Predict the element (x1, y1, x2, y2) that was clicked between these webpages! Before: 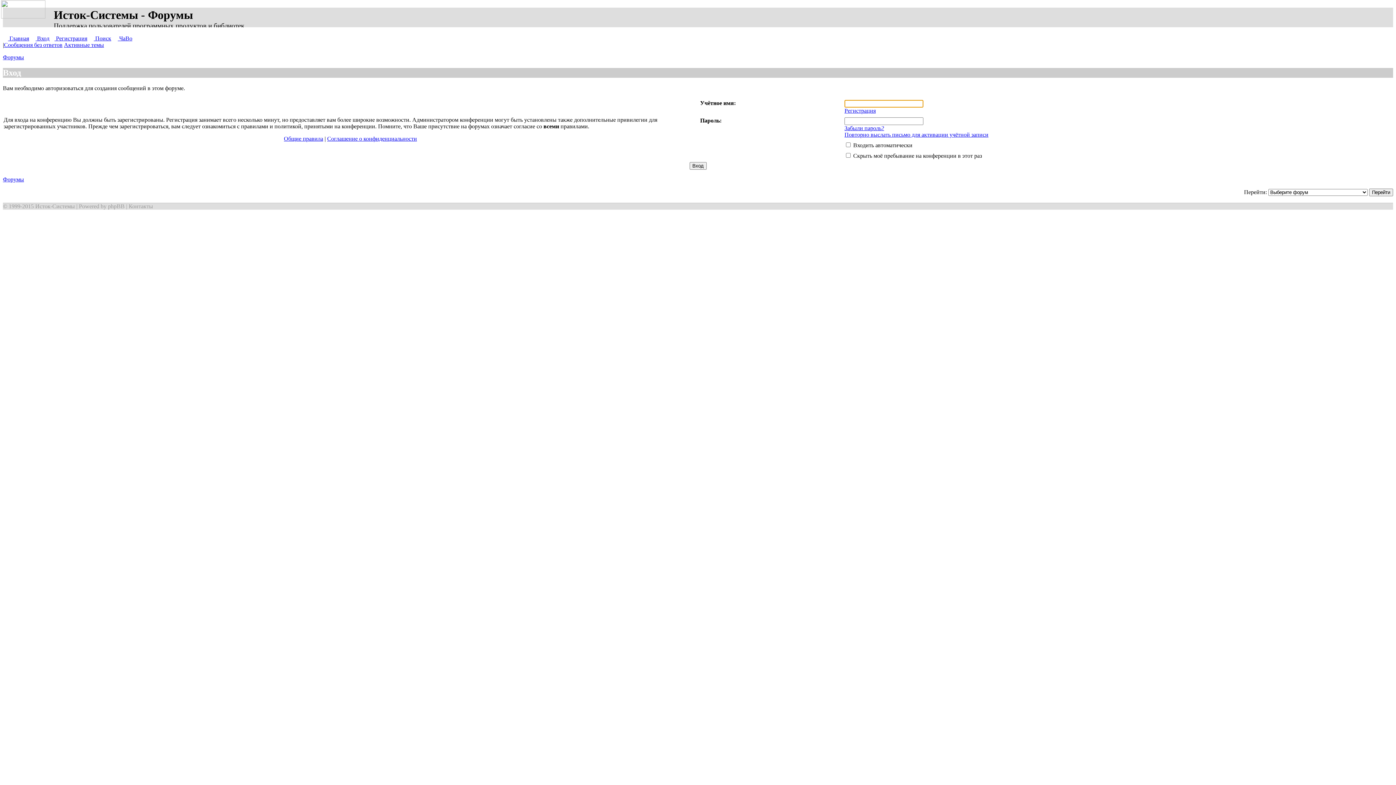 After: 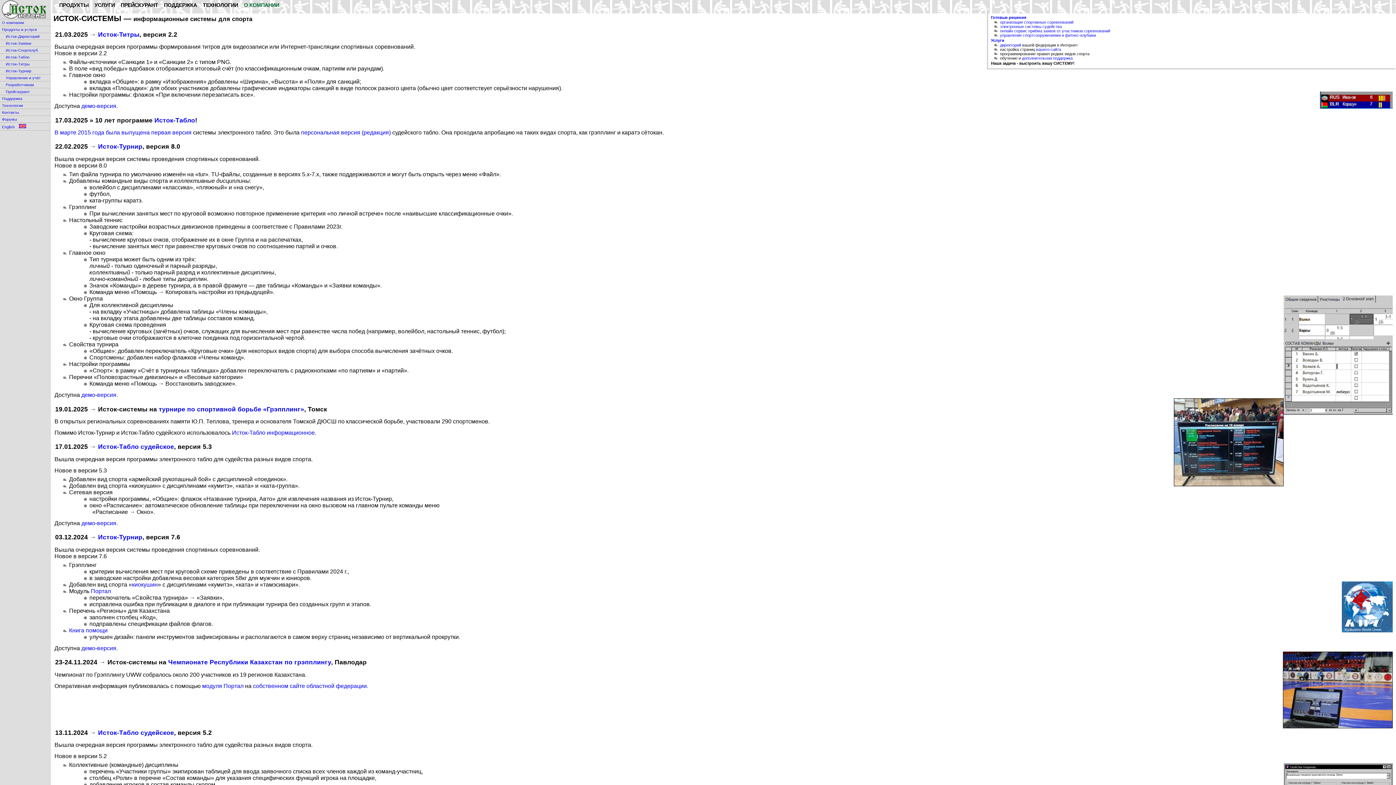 Action: bbox: (2, 35, 29, 41) label:  Главная